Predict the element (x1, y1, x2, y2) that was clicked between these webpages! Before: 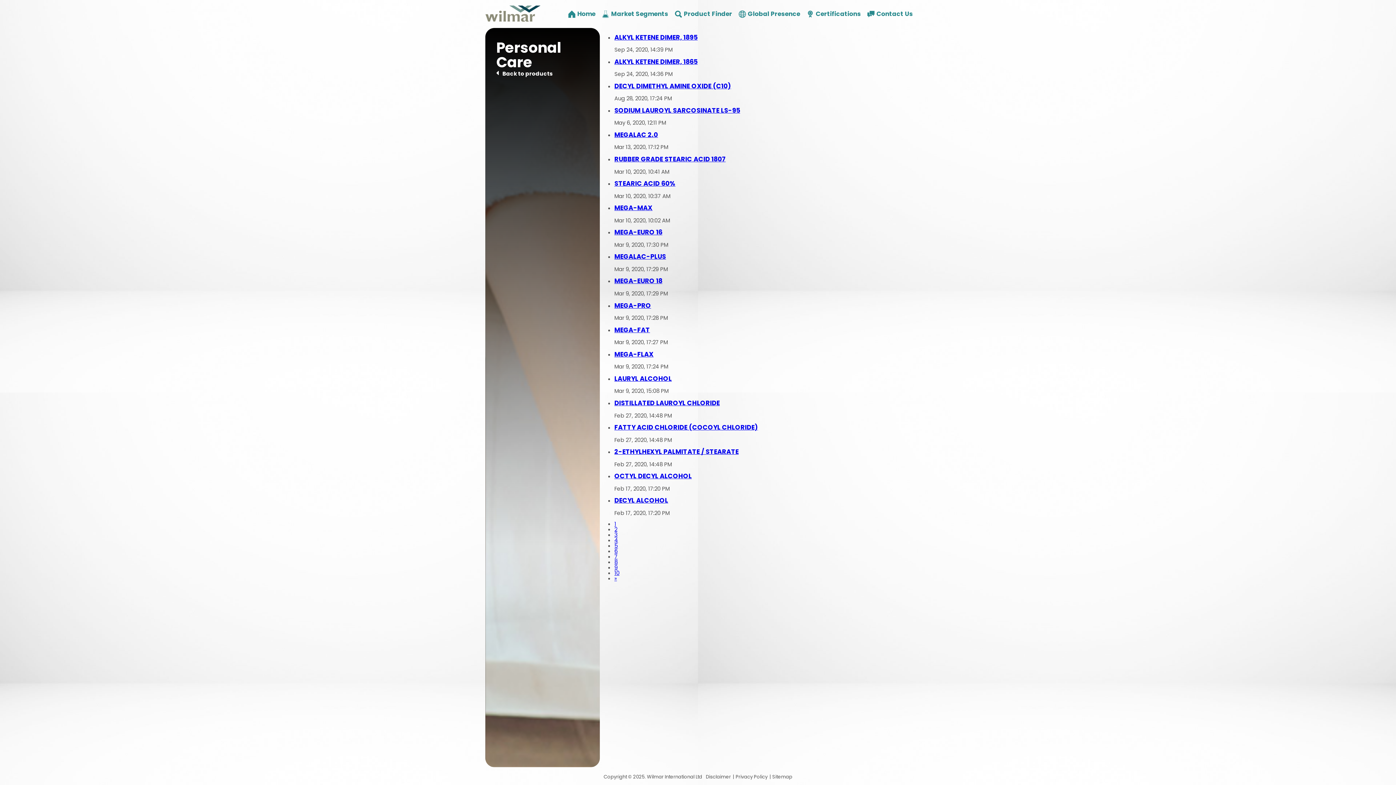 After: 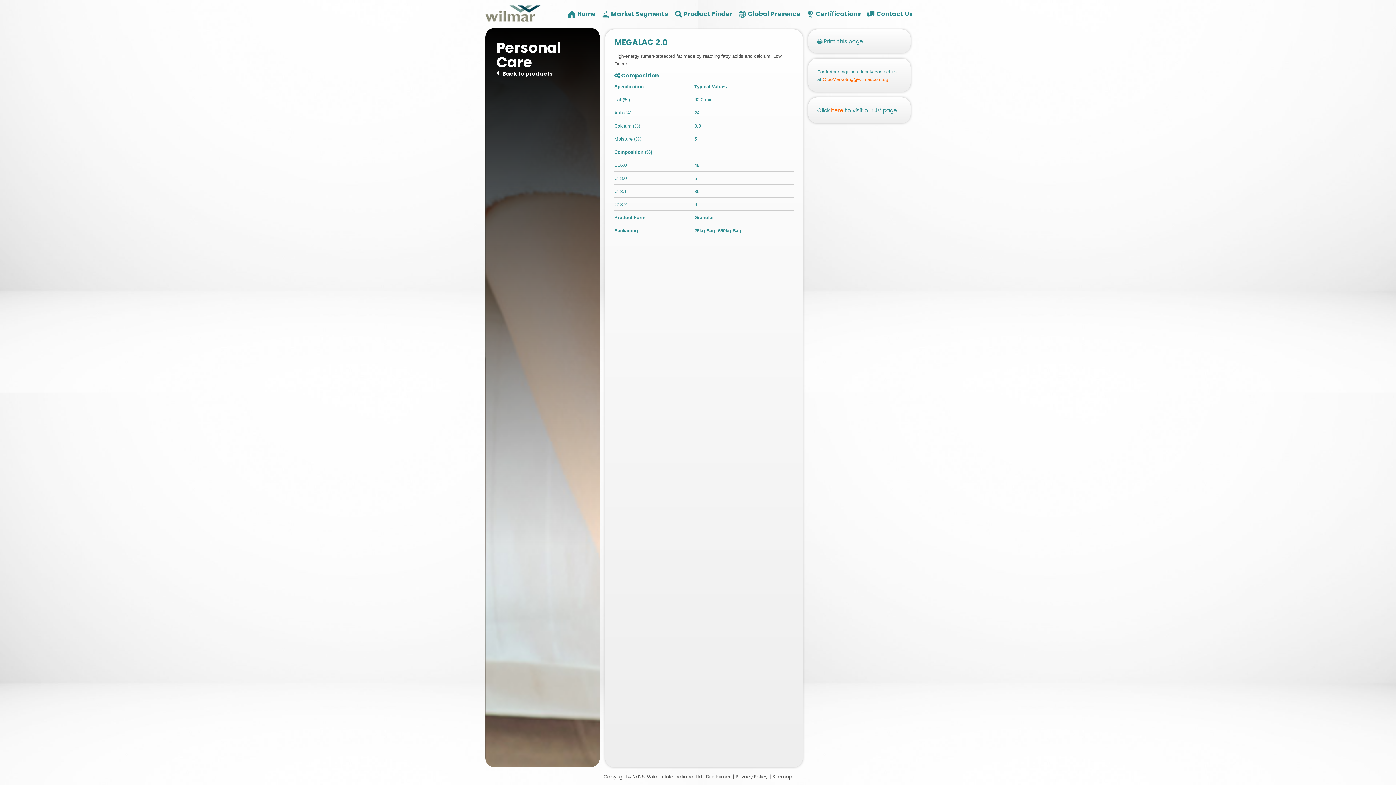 Action: label: MEGALAC 2.0 bbox: (614, 130, 658, 139)